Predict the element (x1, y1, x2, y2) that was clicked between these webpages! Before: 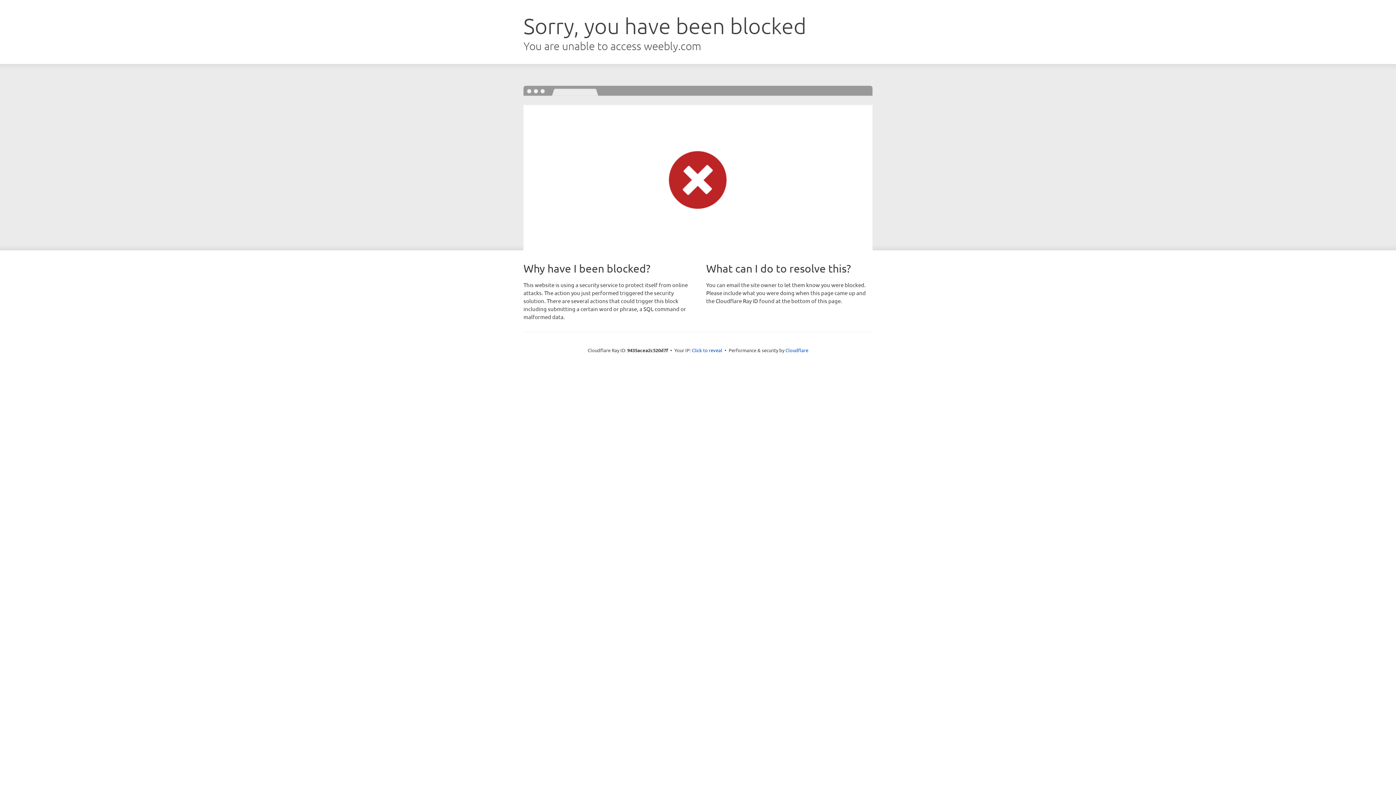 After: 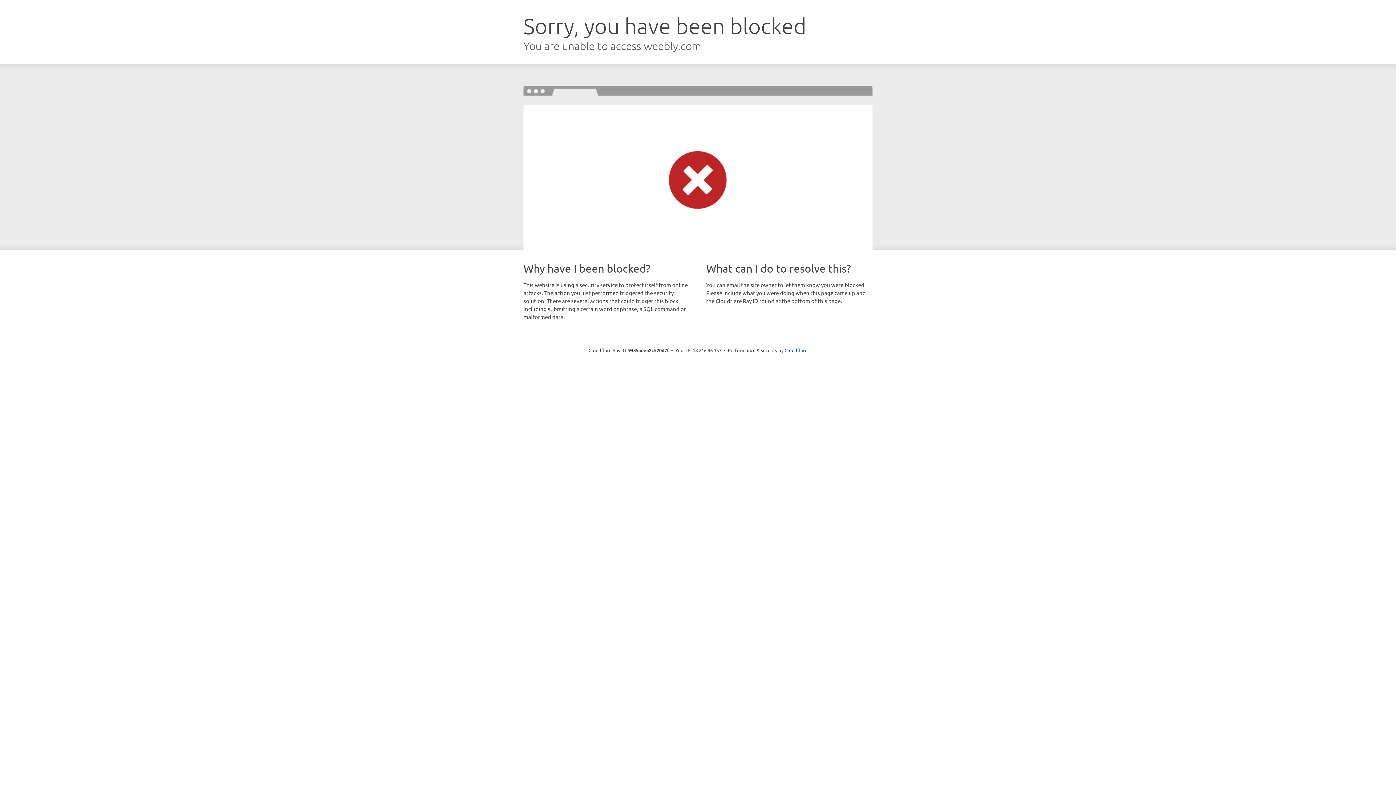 Action: bbox: (692, 346, 722, 353) label: Click to reveal